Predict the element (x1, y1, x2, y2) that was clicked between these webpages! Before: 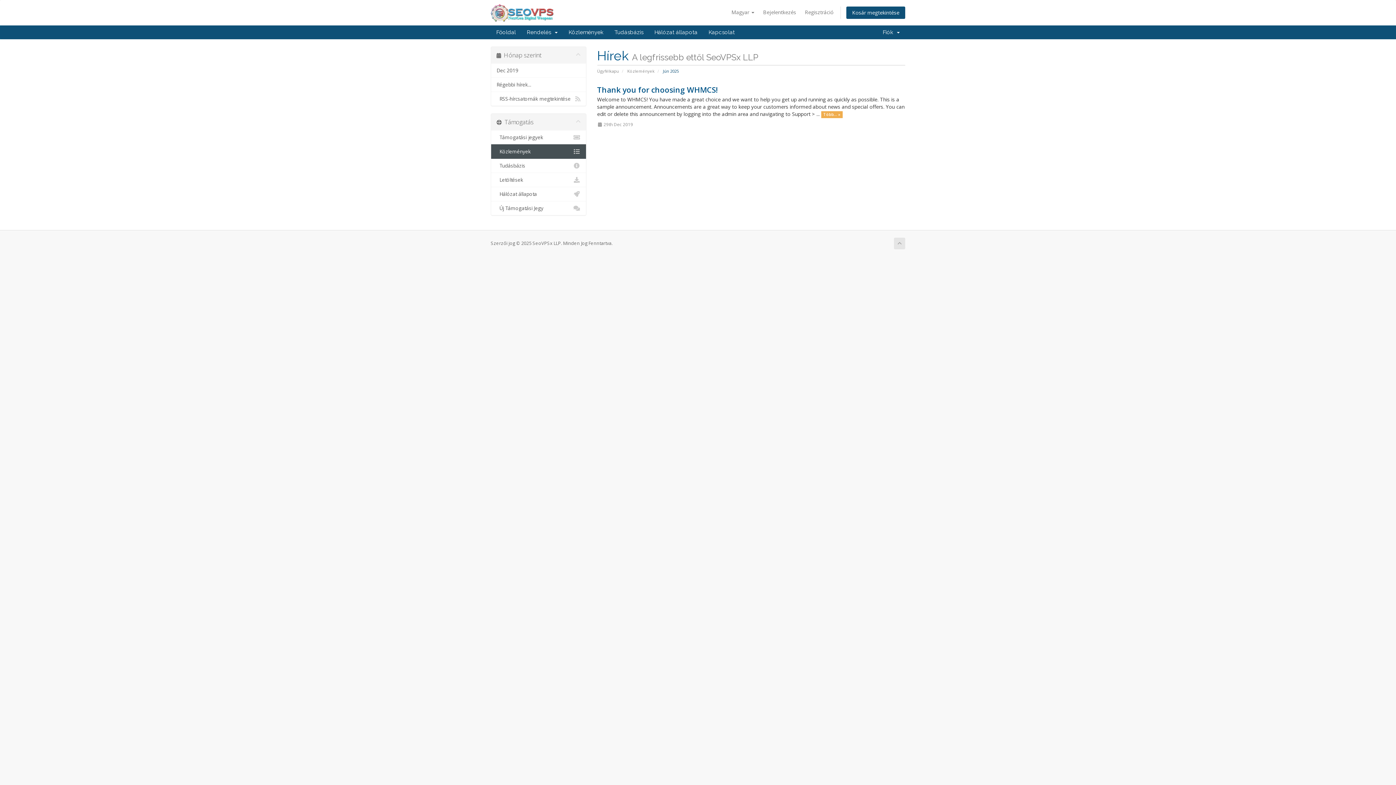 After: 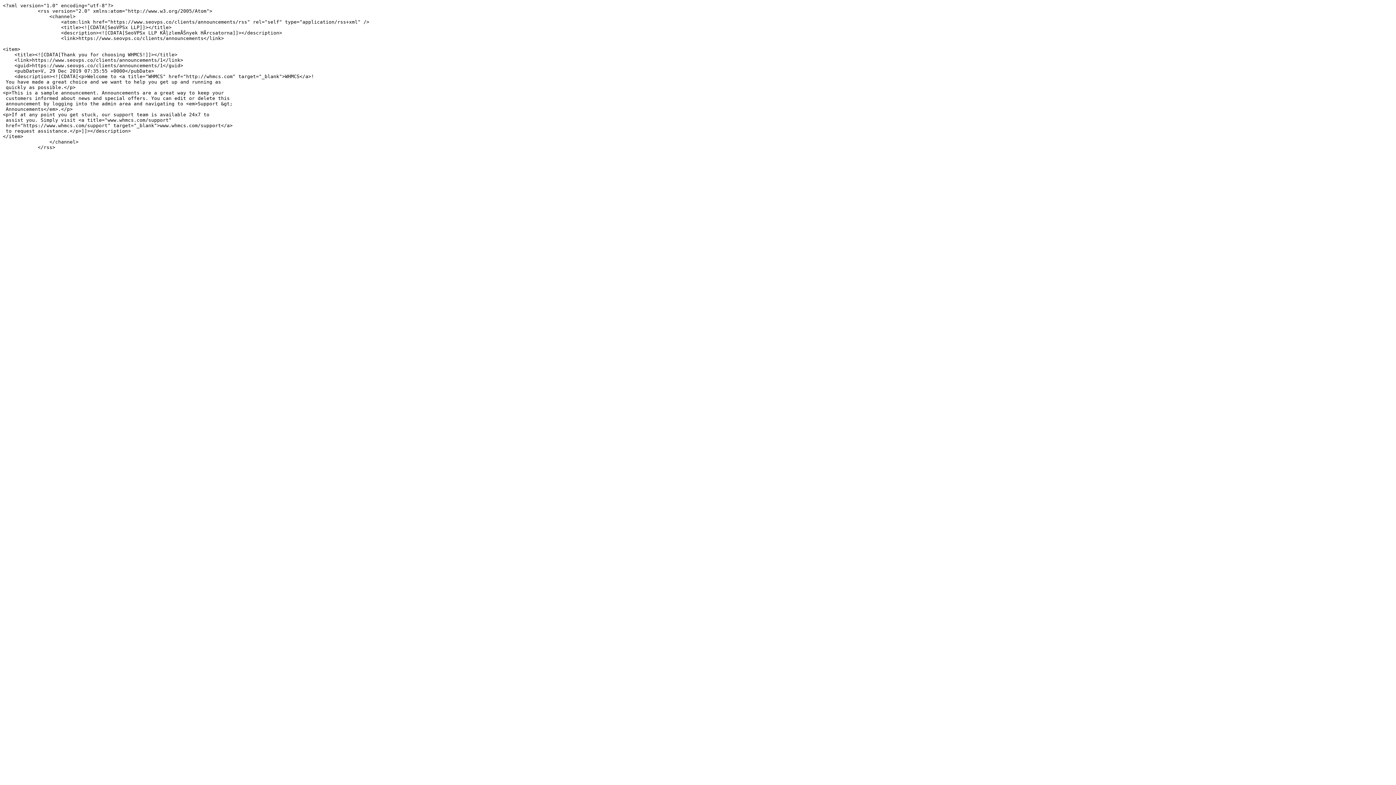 Action: label:   RSS-hírcsatornák megtekintése bbox: (491, 91, 586, 105)